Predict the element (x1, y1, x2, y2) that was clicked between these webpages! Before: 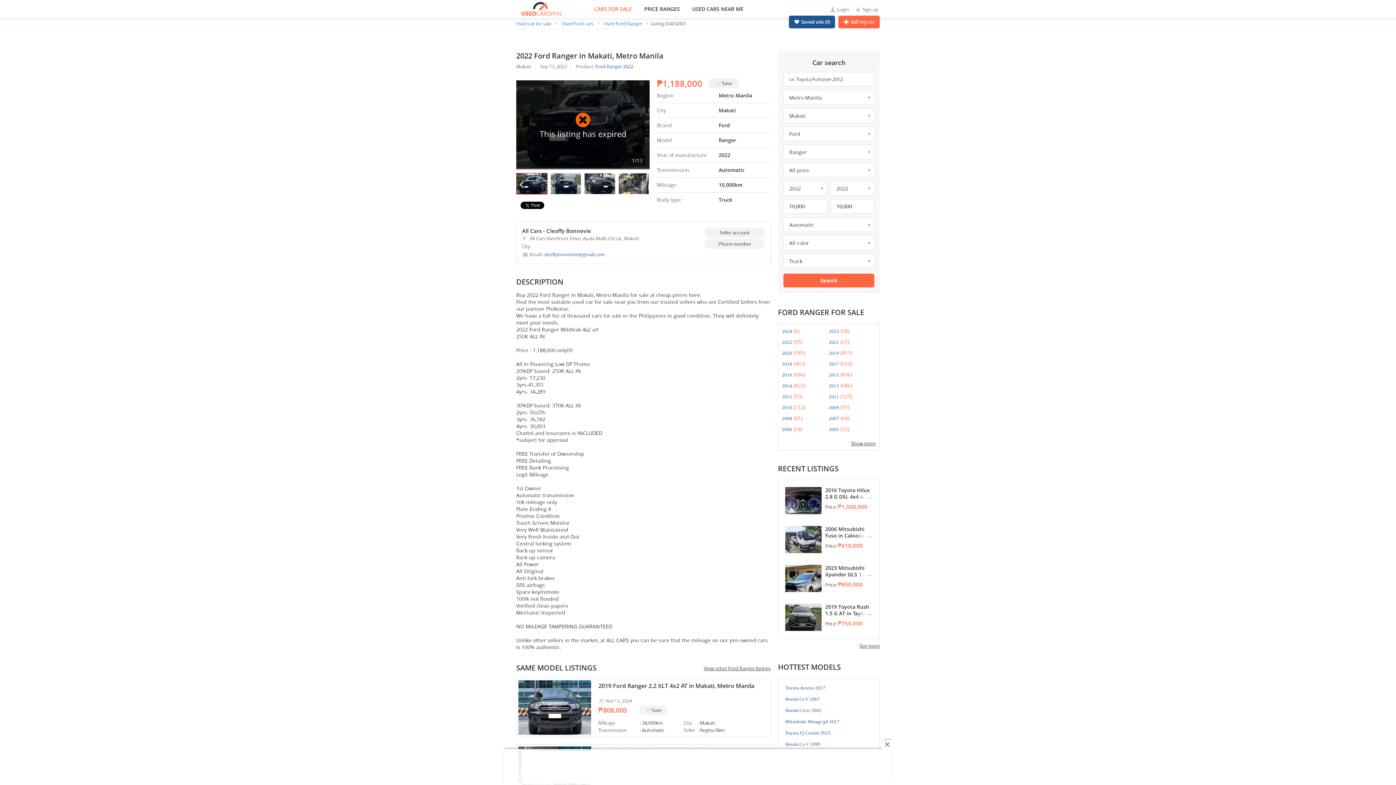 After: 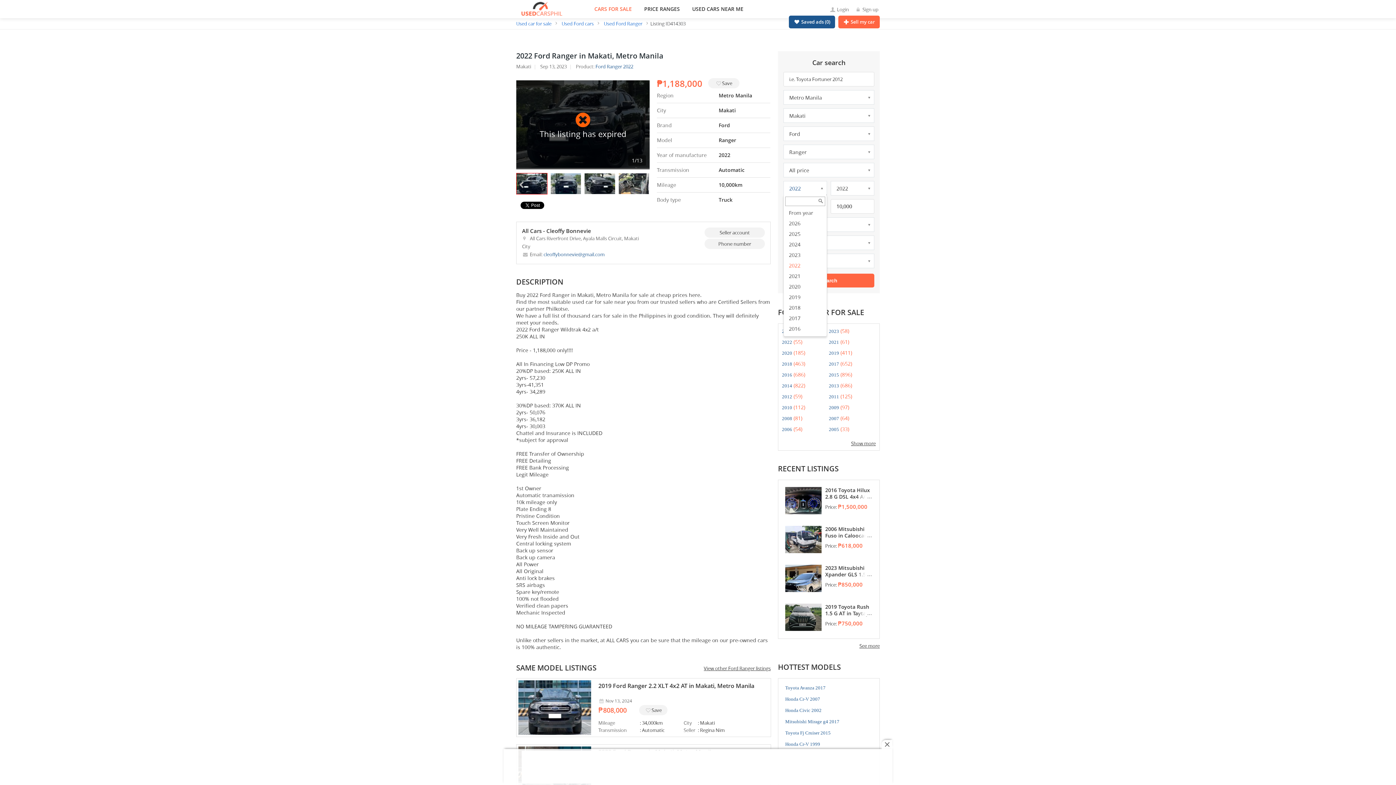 Action: bbox: (783, 181, 827, 195) label: 2022